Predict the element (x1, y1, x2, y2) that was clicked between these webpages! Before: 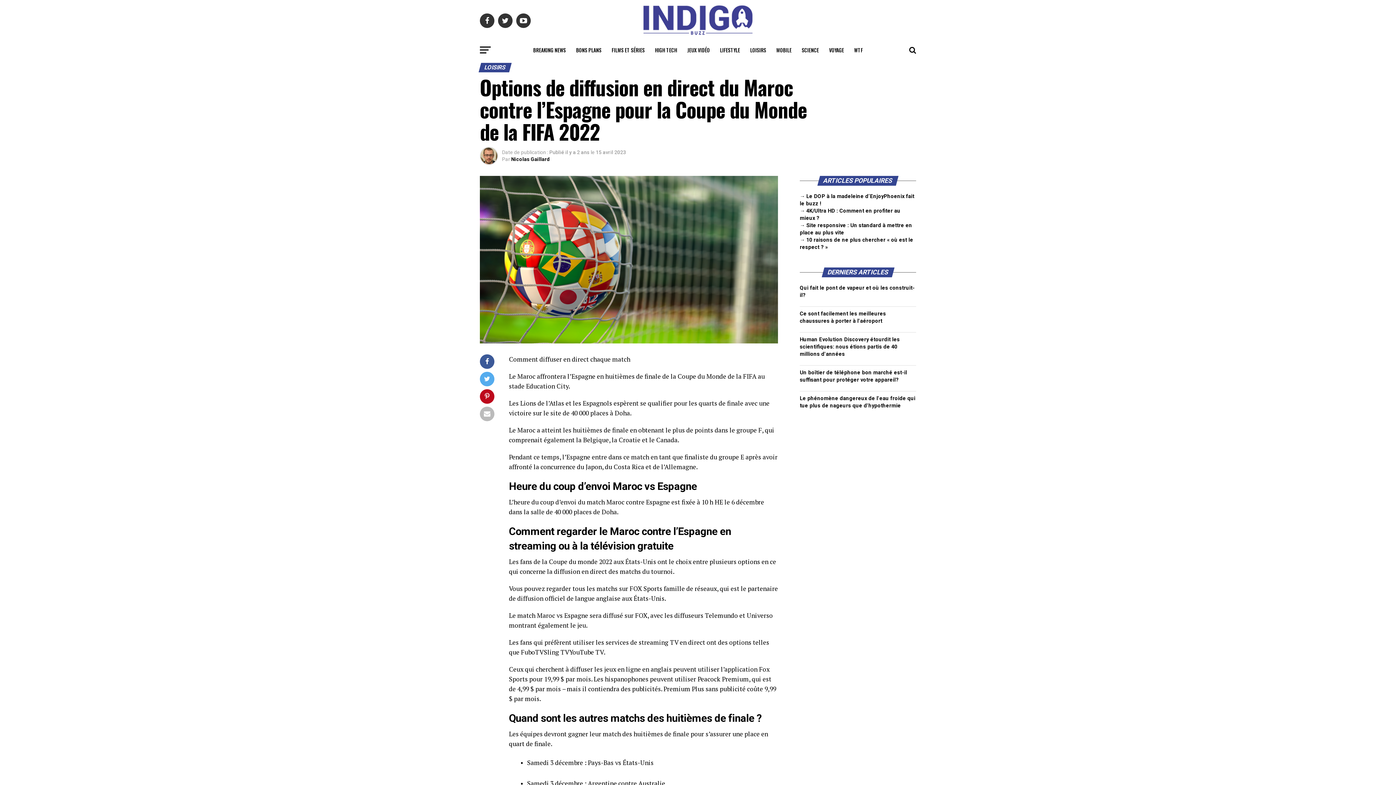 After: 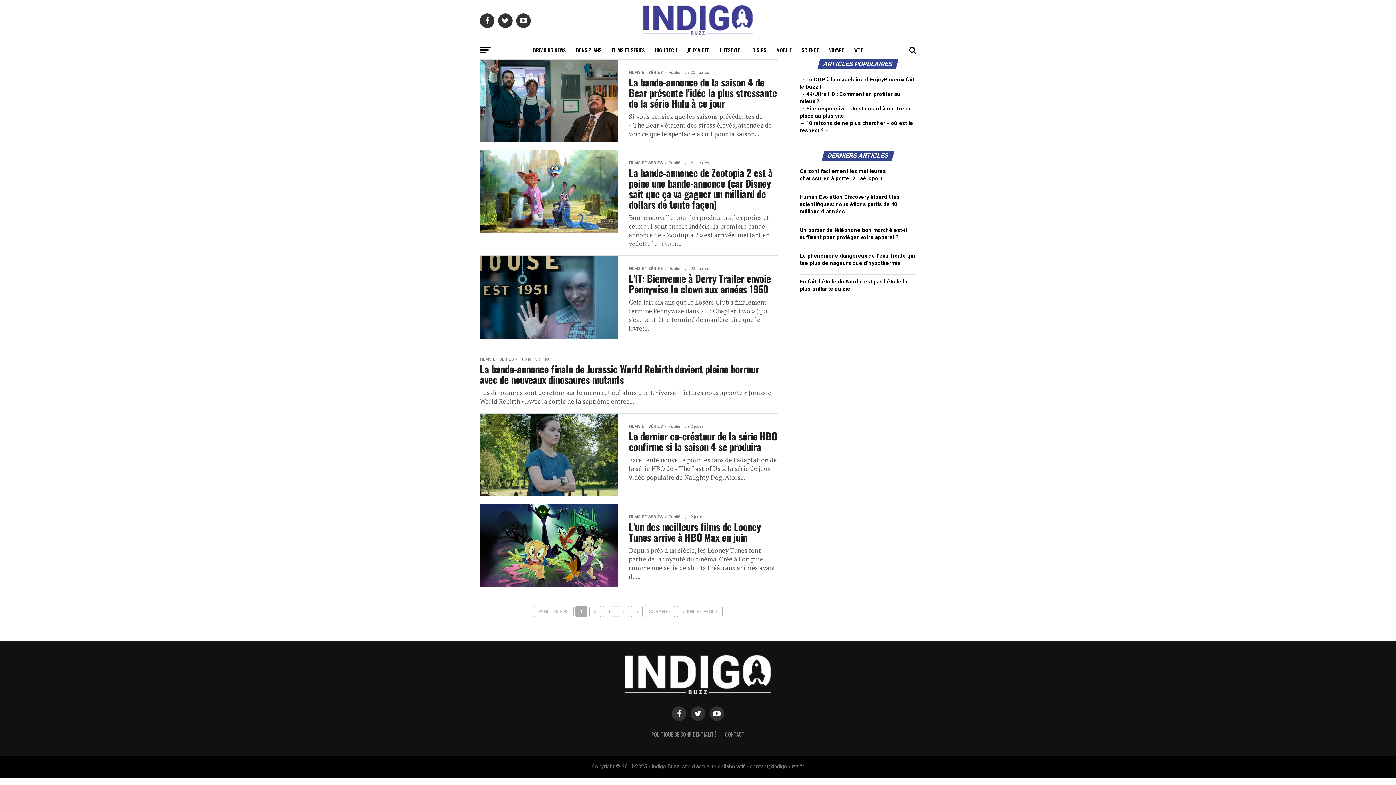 Action: bbox: (607, 41, 649, 59) label: FILMS ET SÉRIES